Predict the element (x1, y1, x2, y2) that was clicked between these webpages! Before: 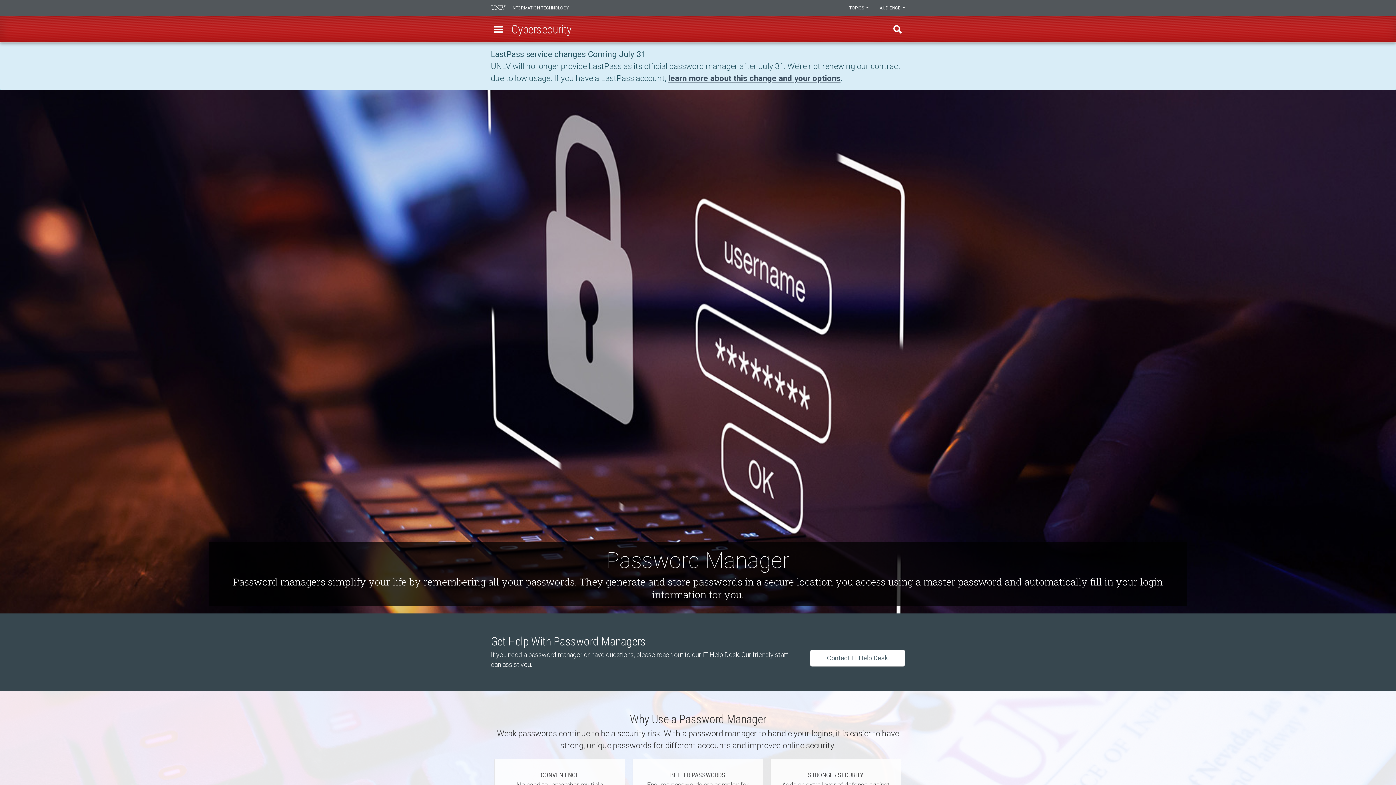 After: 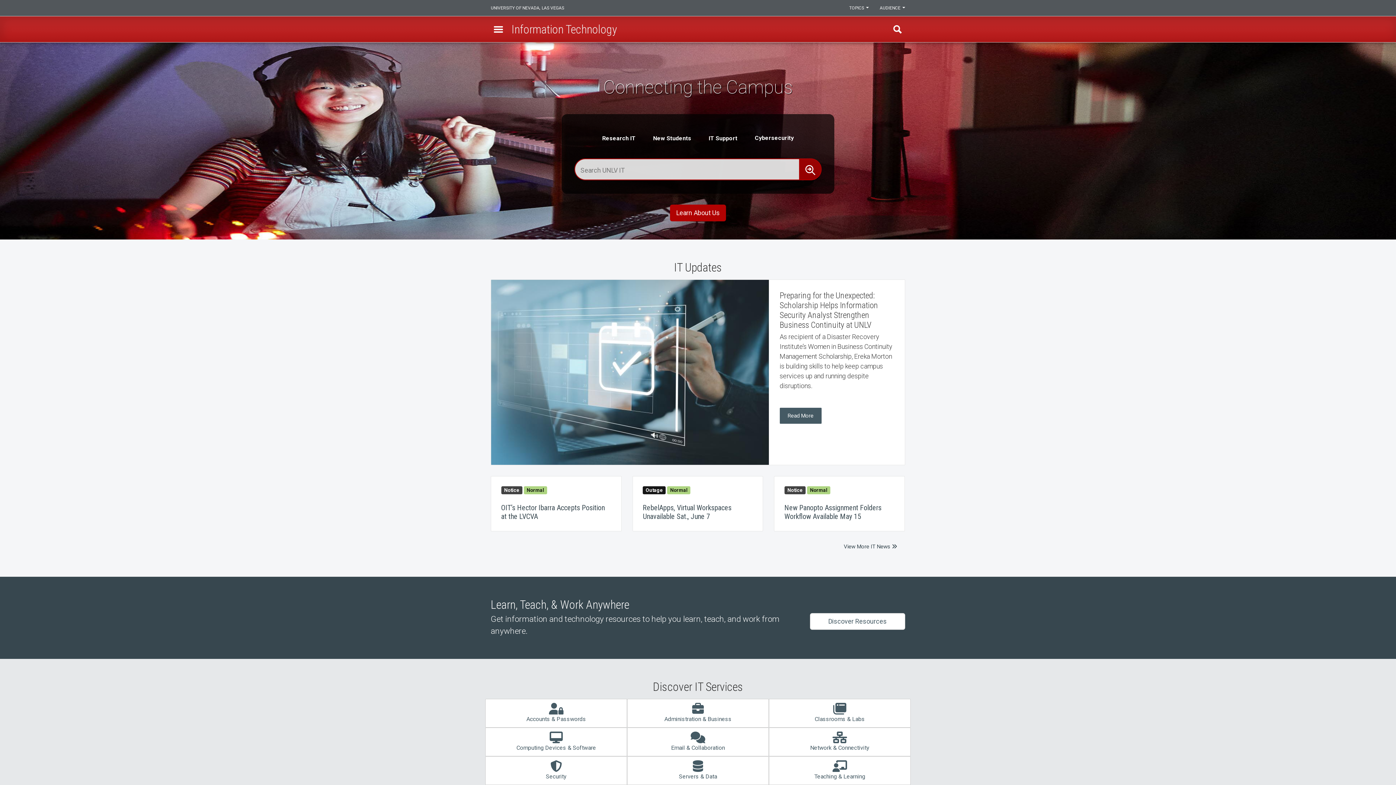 Action: bbox: (485, 0, 574, 16) label: INFORMATION TECHNOLOGY